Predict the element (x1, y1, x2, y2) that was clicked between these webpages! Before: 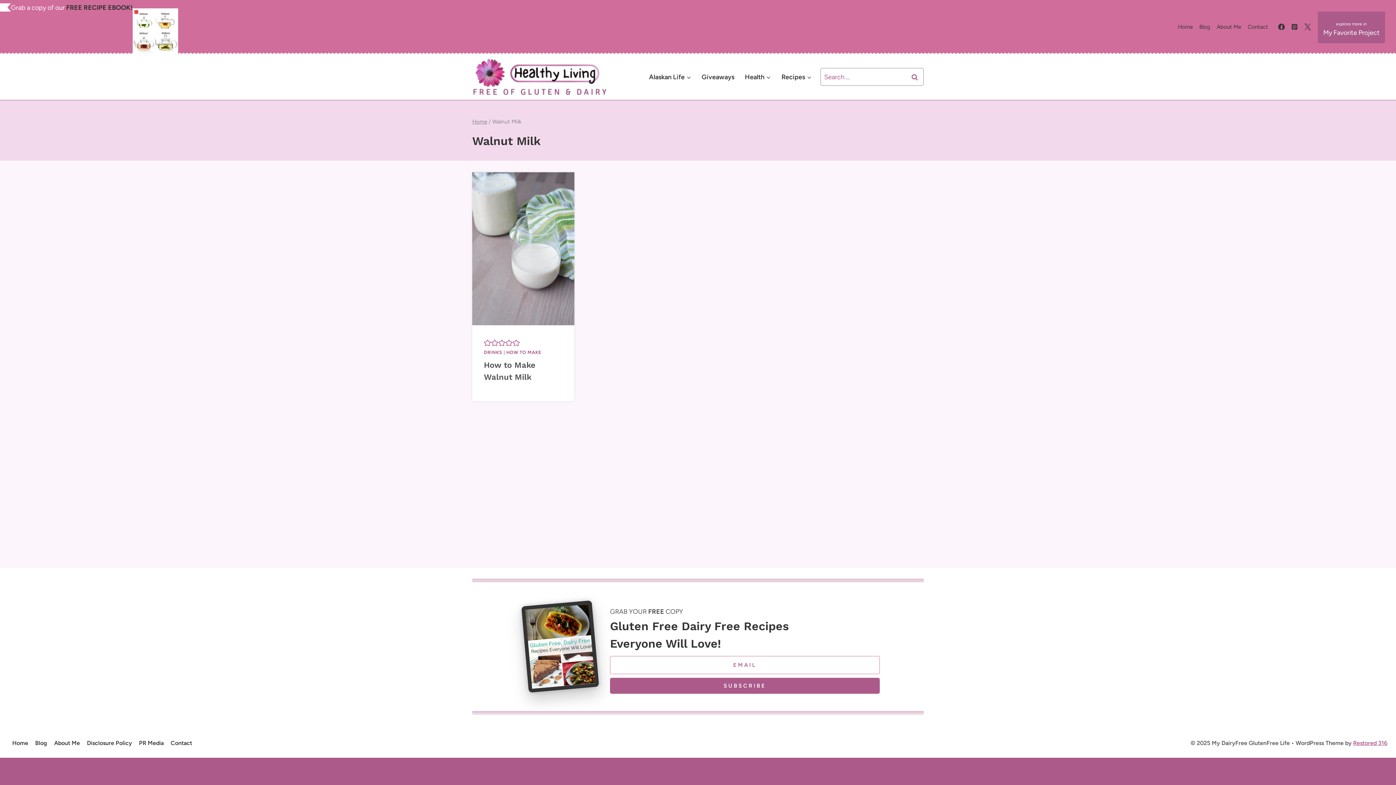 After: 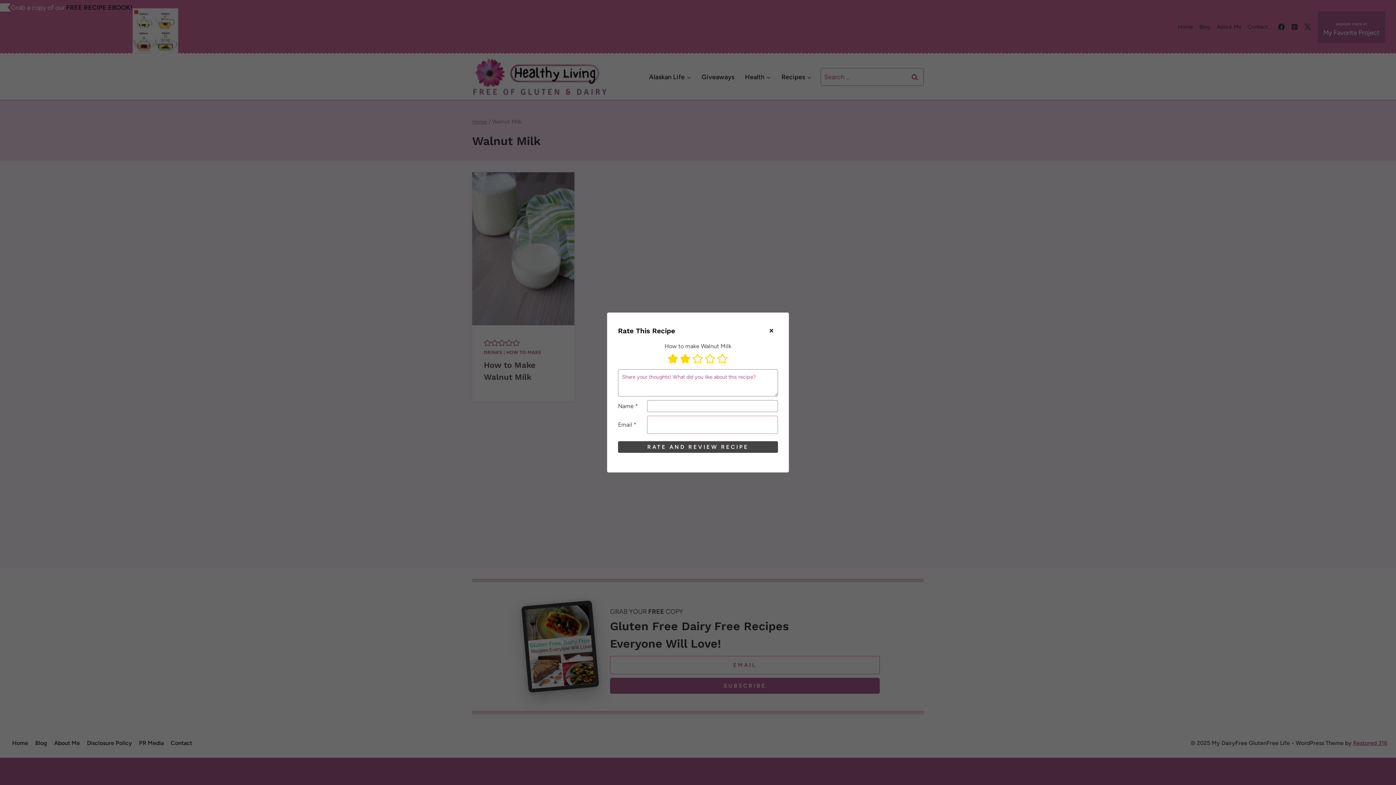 Action: bbox: (491, 339, 498, 347) label: Rate this recipe 2 out of 5 stars